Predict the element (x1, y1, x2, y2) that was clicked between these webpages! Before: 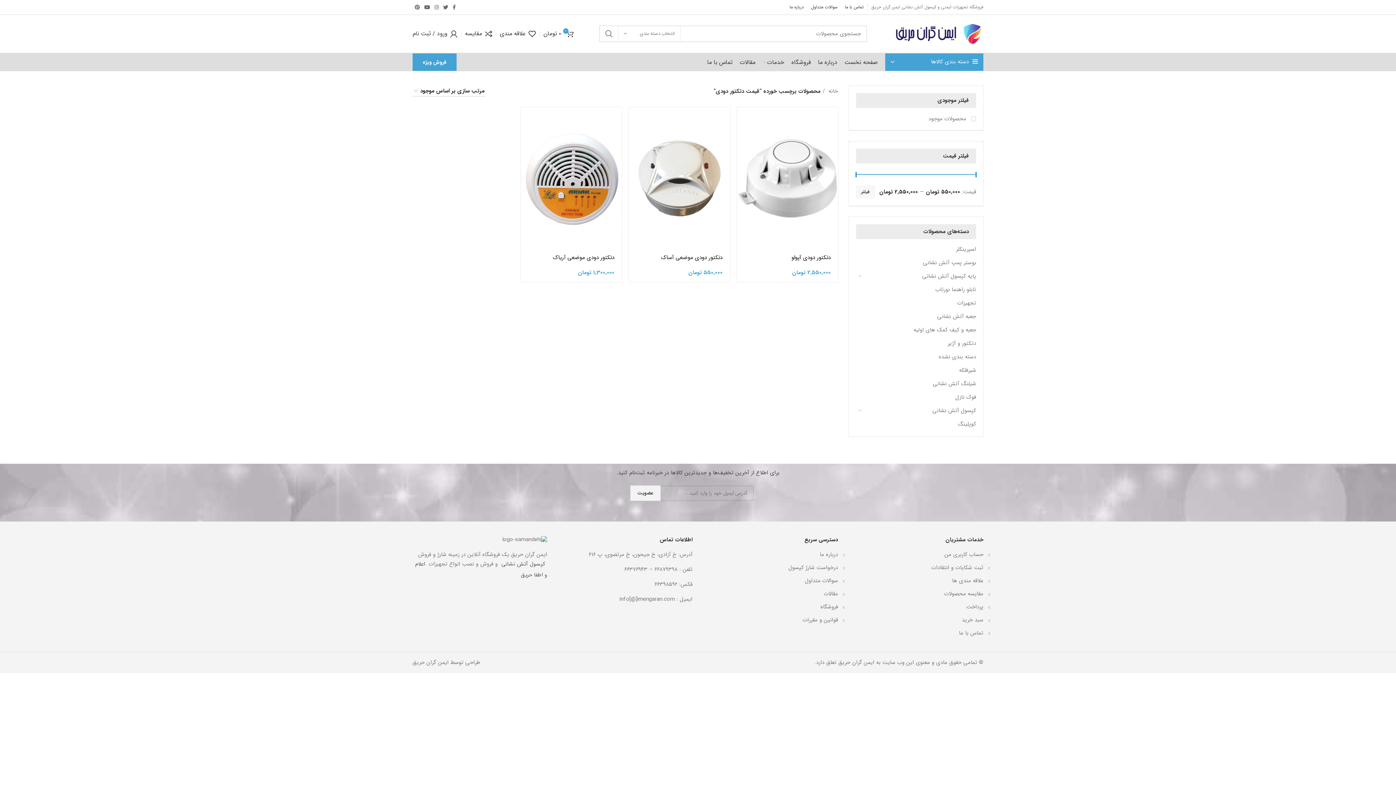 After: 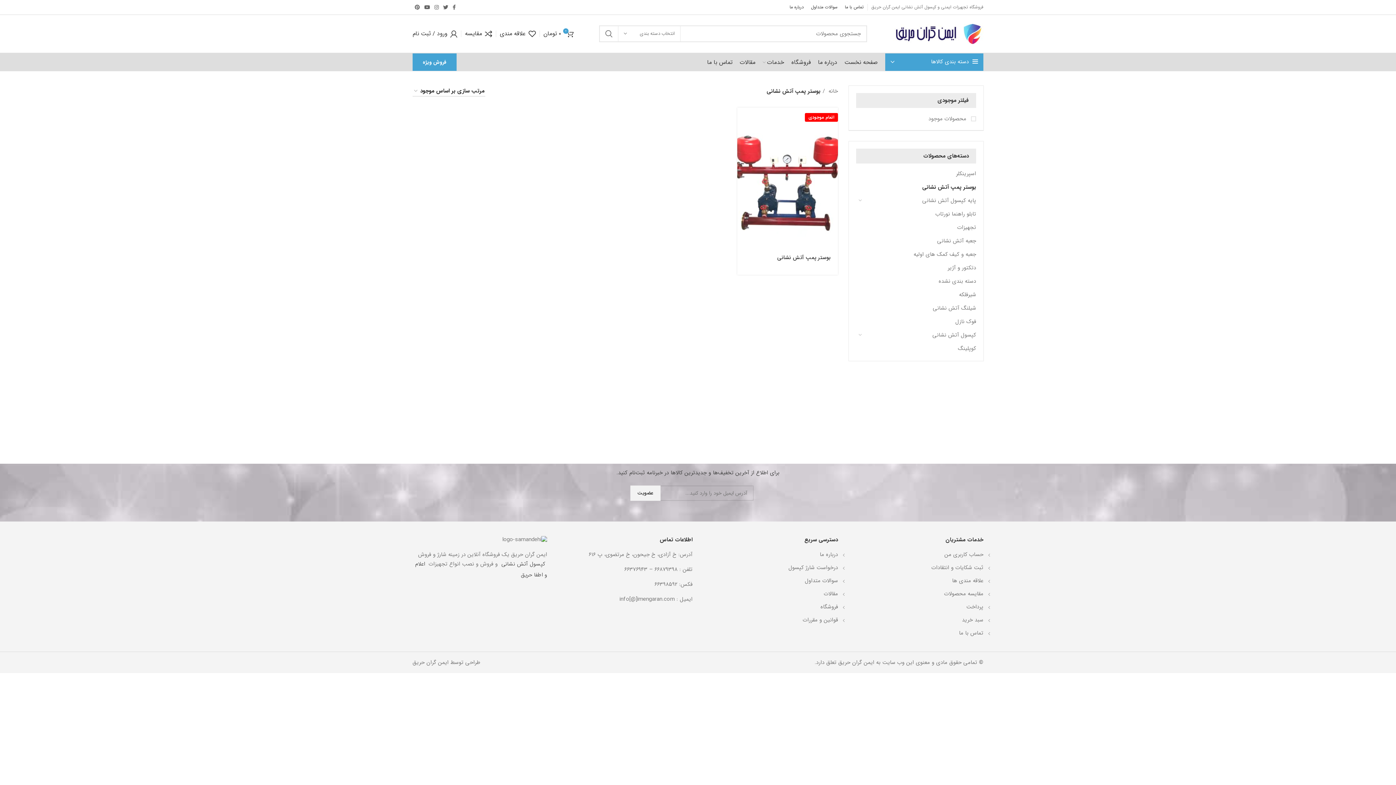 Action: bbox: (865, 256, 976, 269) label: بوستر پمپ آتش نشانی